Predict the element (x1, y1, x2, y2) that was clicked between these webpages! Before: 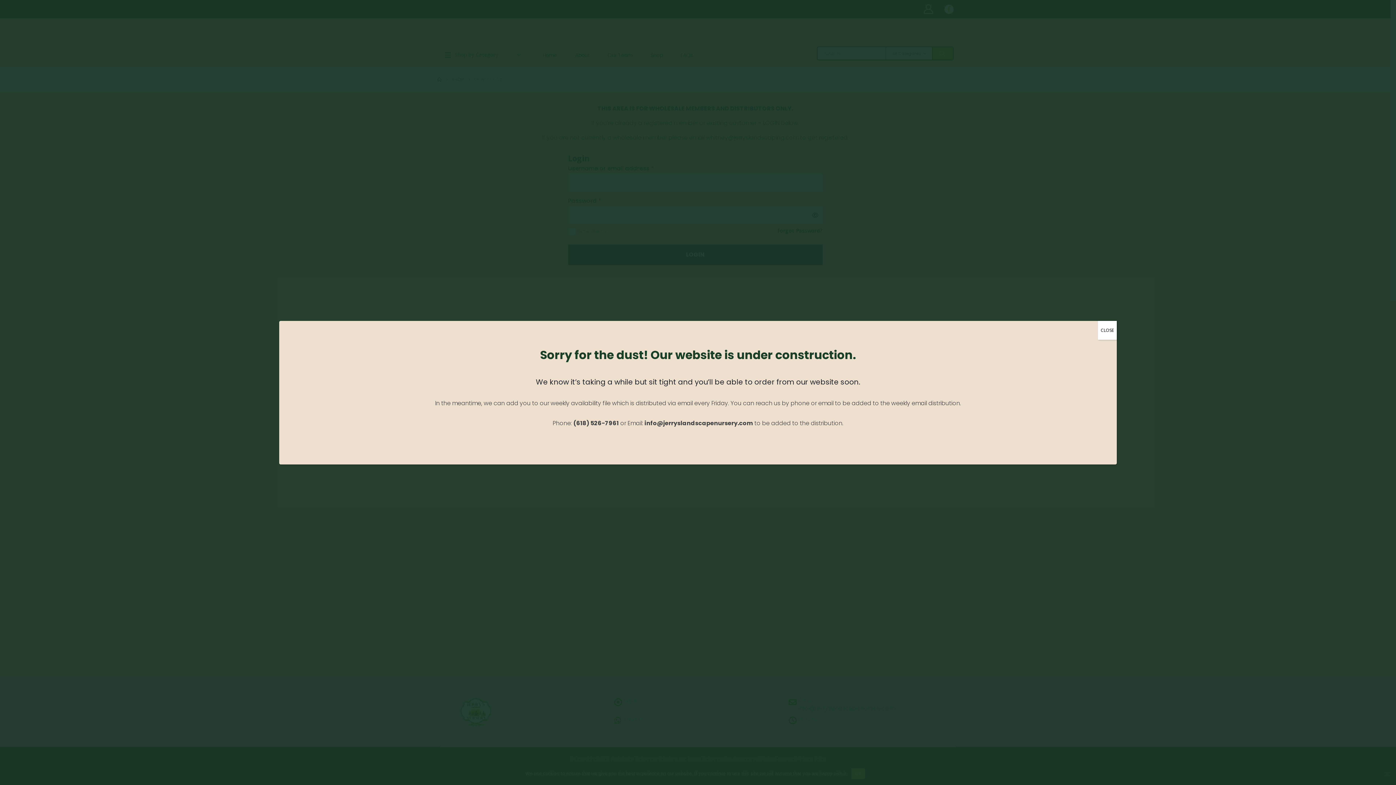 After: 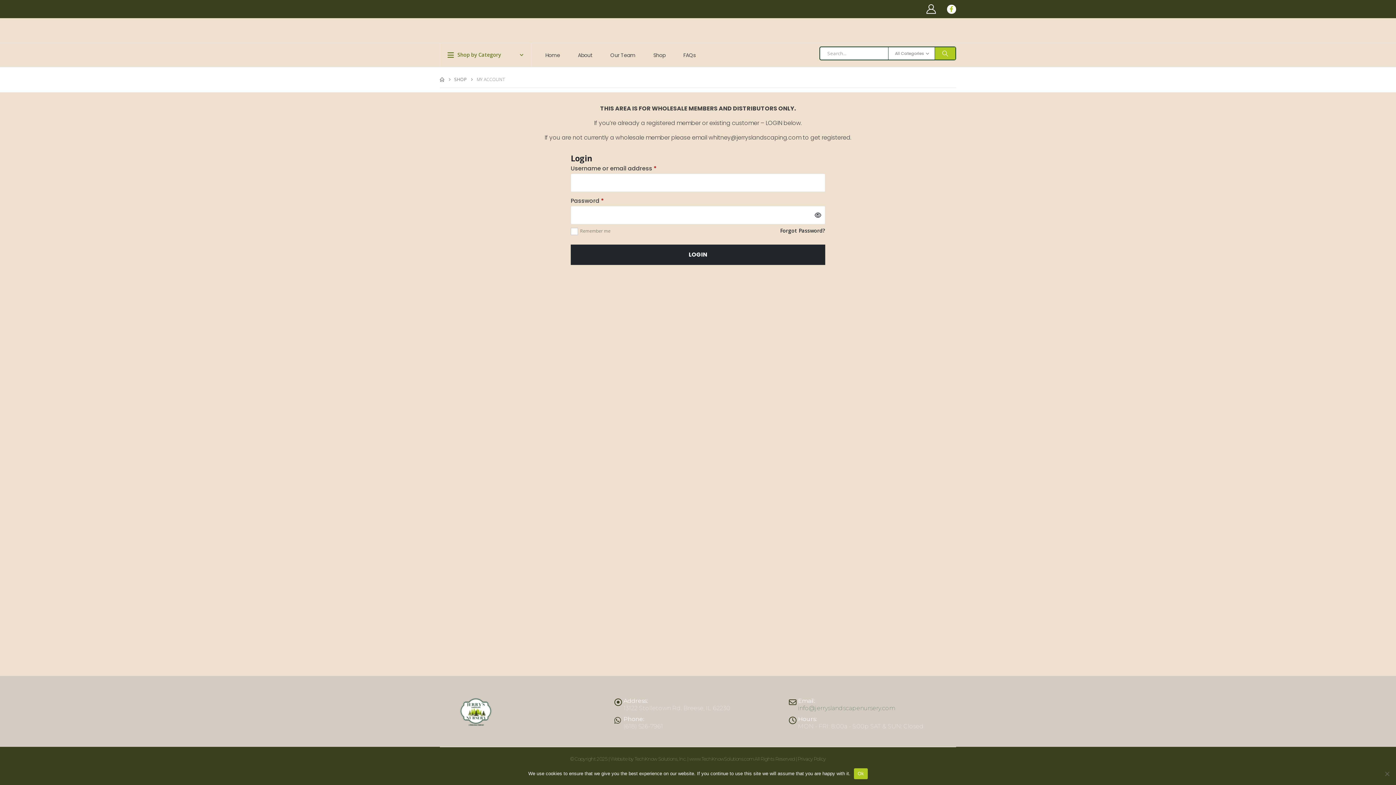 Action: bbox: (1098, 320, 1117, 339) label: Close